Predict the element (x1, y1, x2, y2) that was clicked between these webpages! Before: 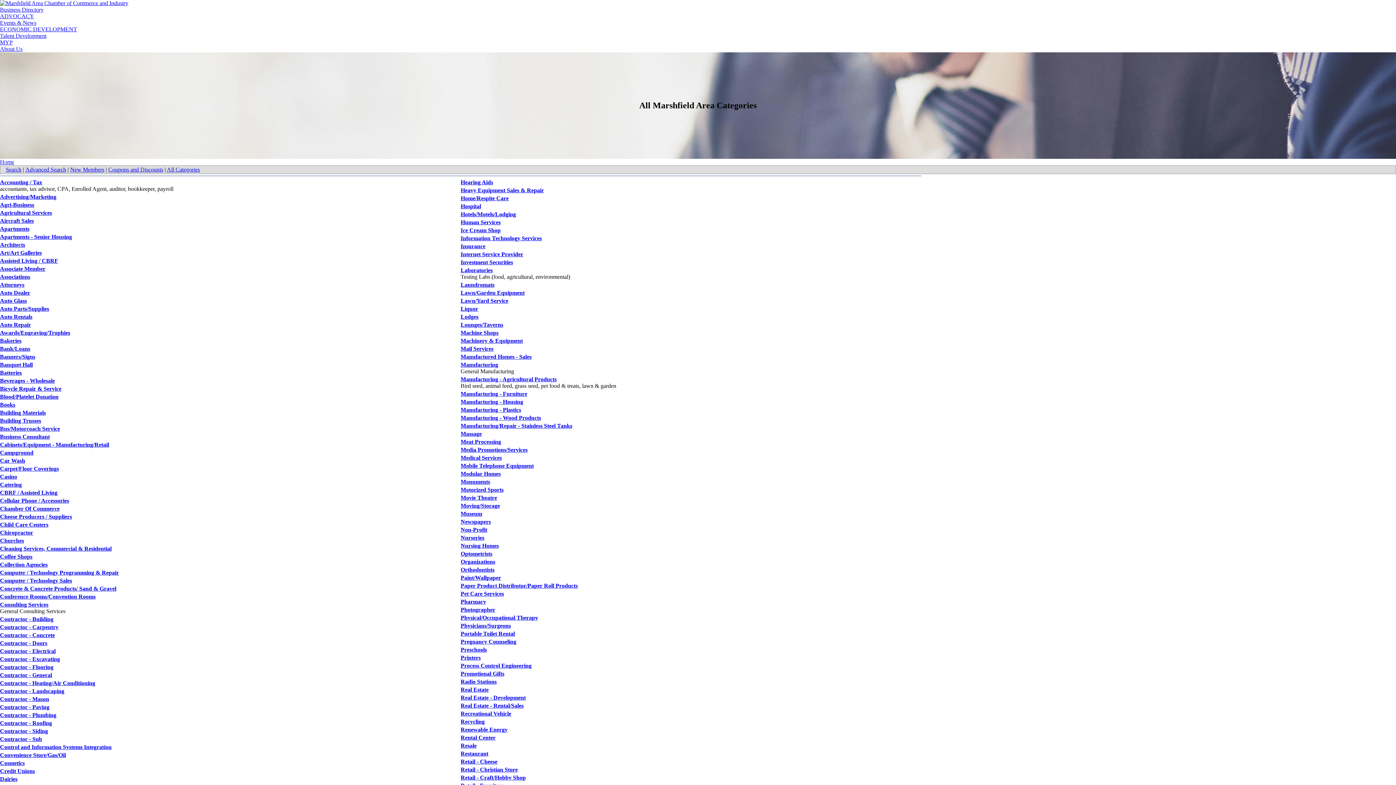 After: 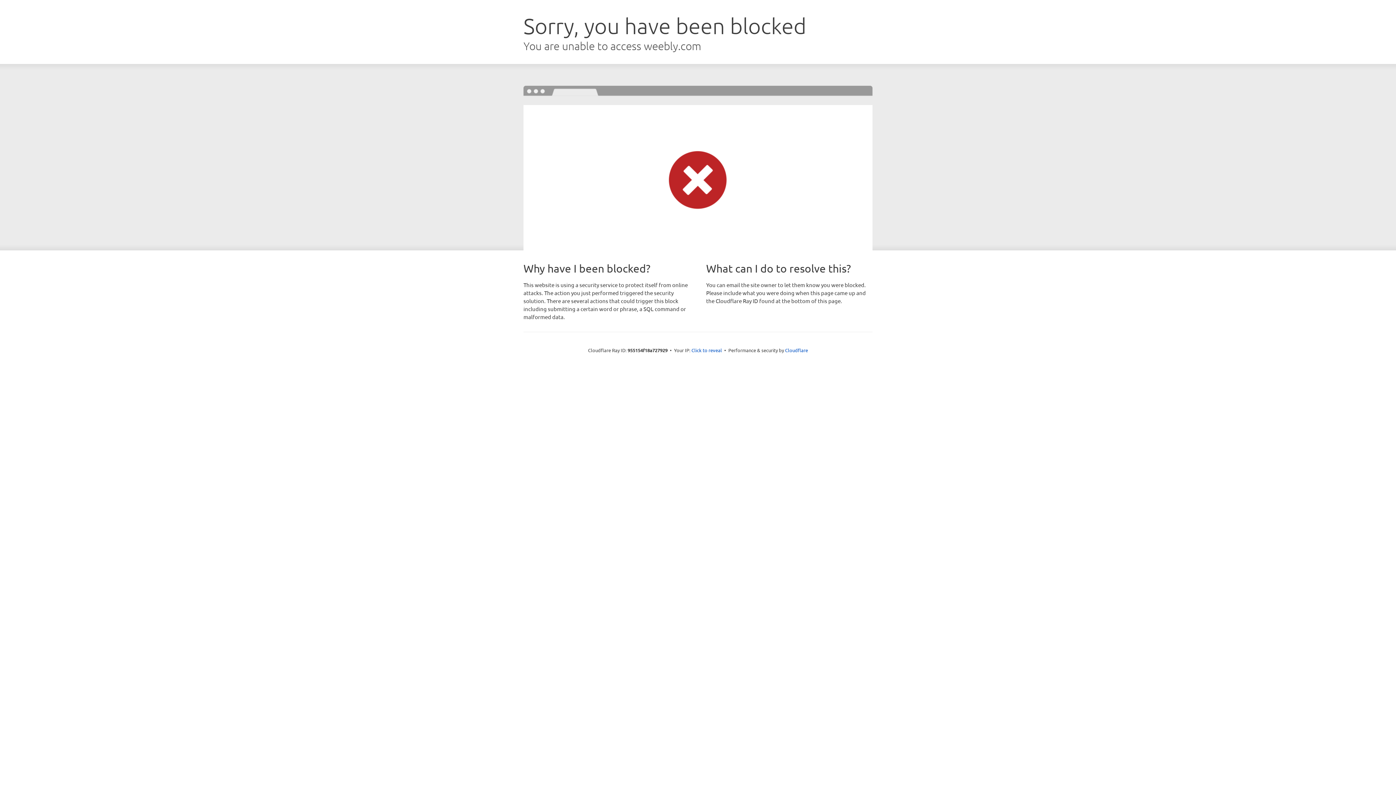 Action: label: Events & News bbox: (0, 19, 36, 25)